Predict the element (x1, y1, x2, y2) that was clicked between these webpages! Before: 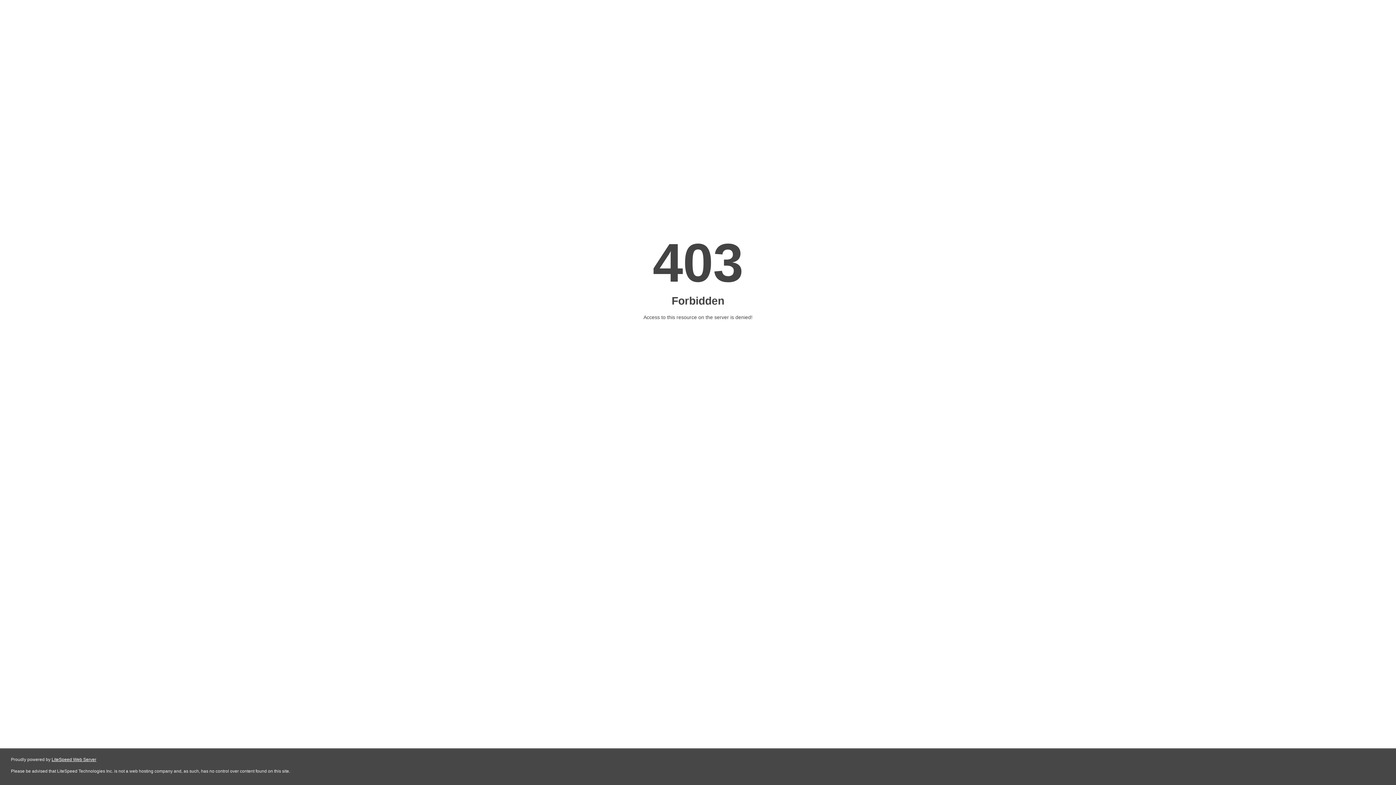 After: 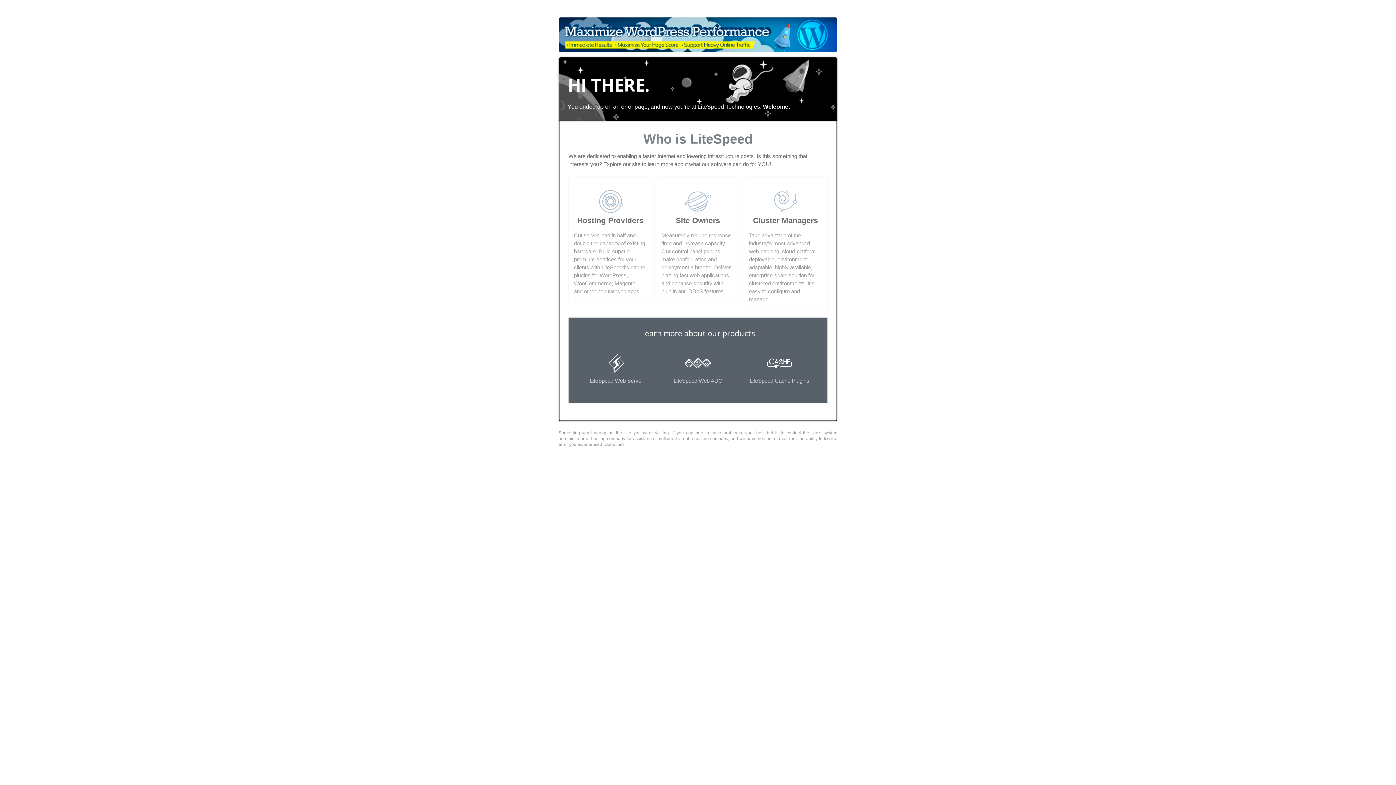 Action: bbox: (51, 757, 96, 762) label: LiteSpeed Web Server